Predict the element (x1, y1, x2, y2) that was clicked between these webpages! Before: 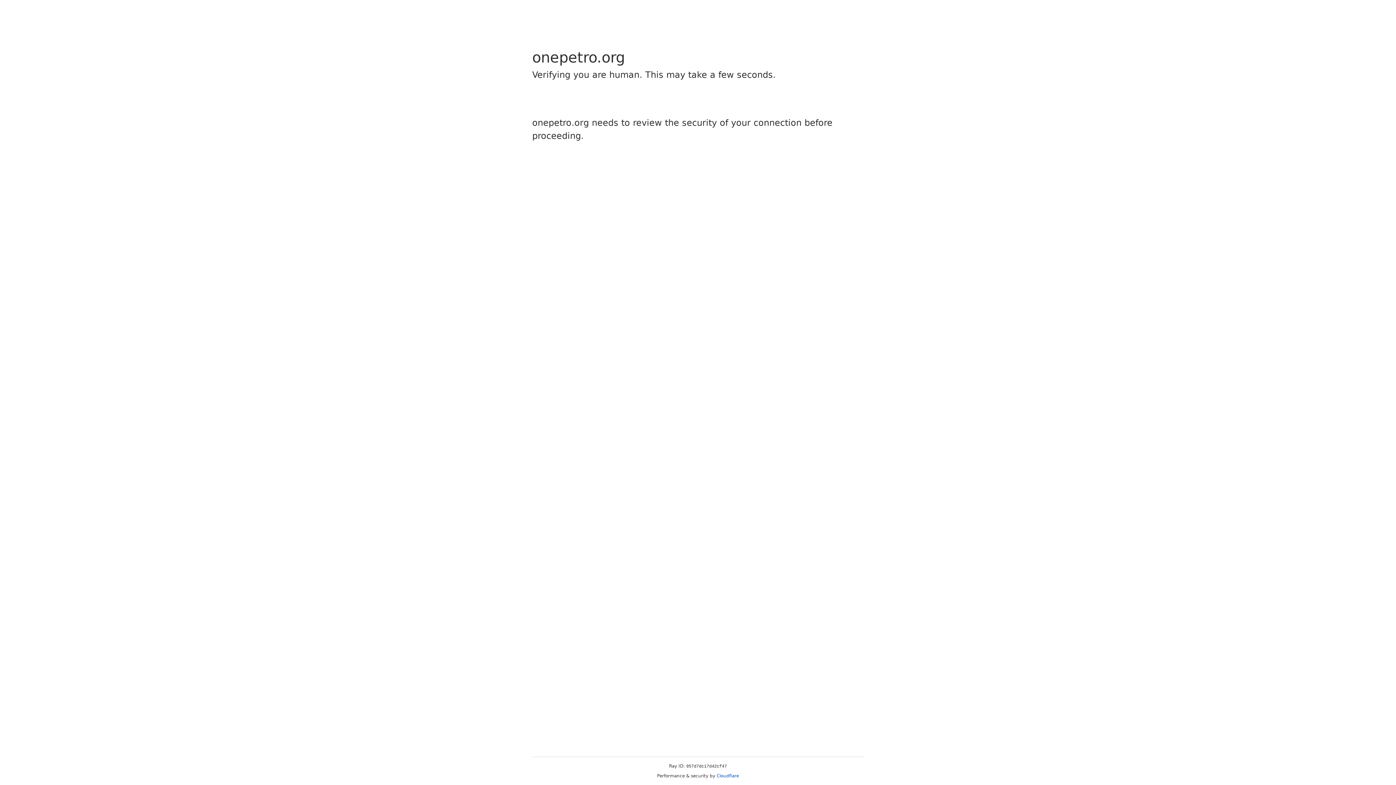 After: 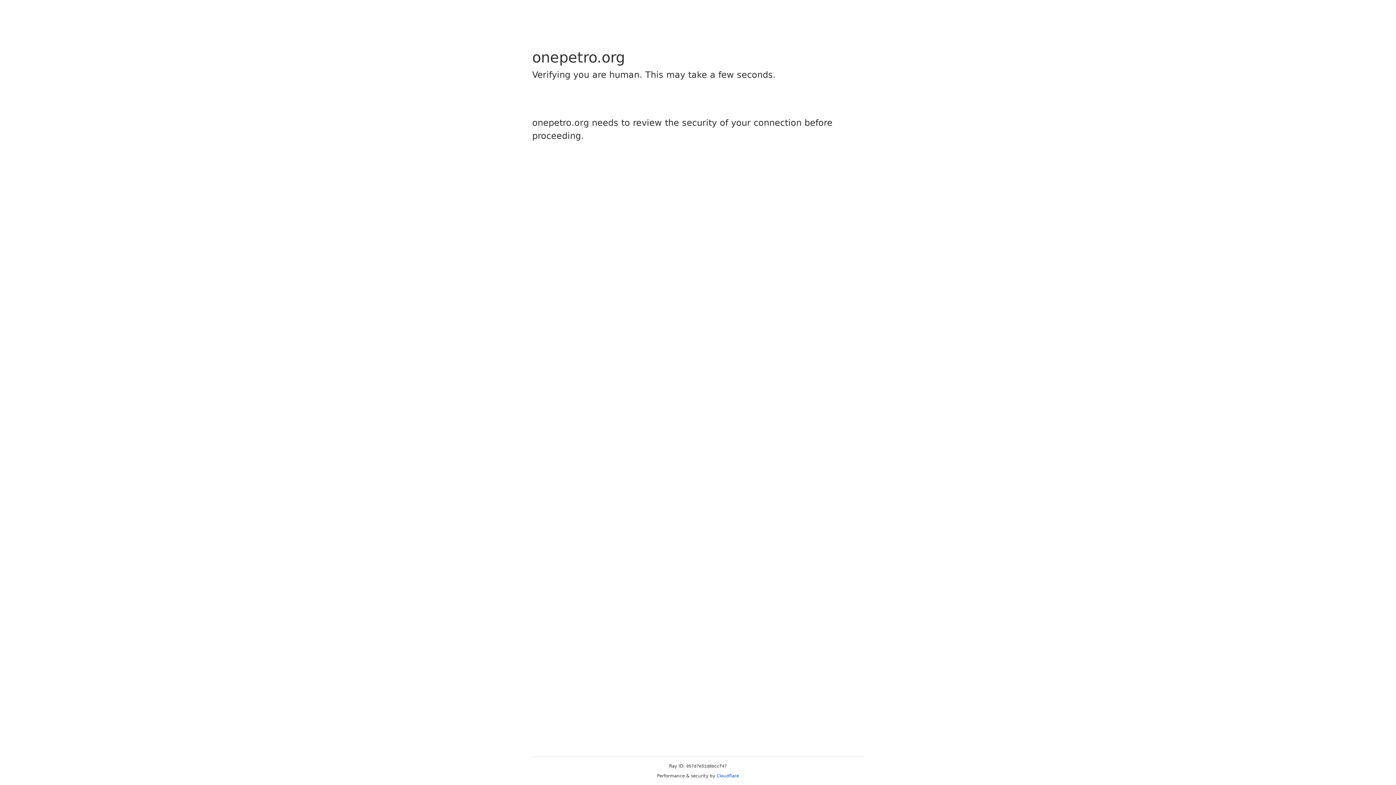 Action: bbox: (716, 773, 739, 778) label: Cloudflare